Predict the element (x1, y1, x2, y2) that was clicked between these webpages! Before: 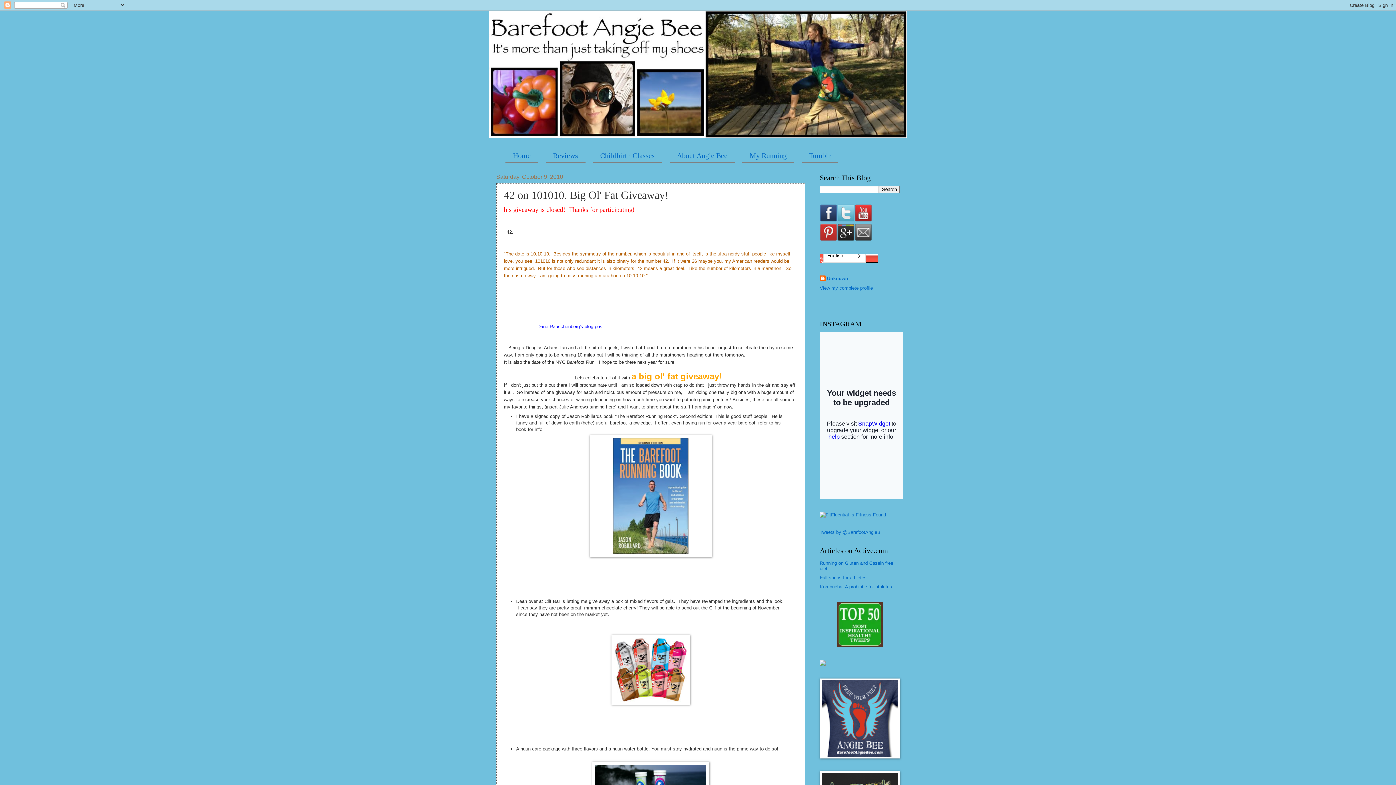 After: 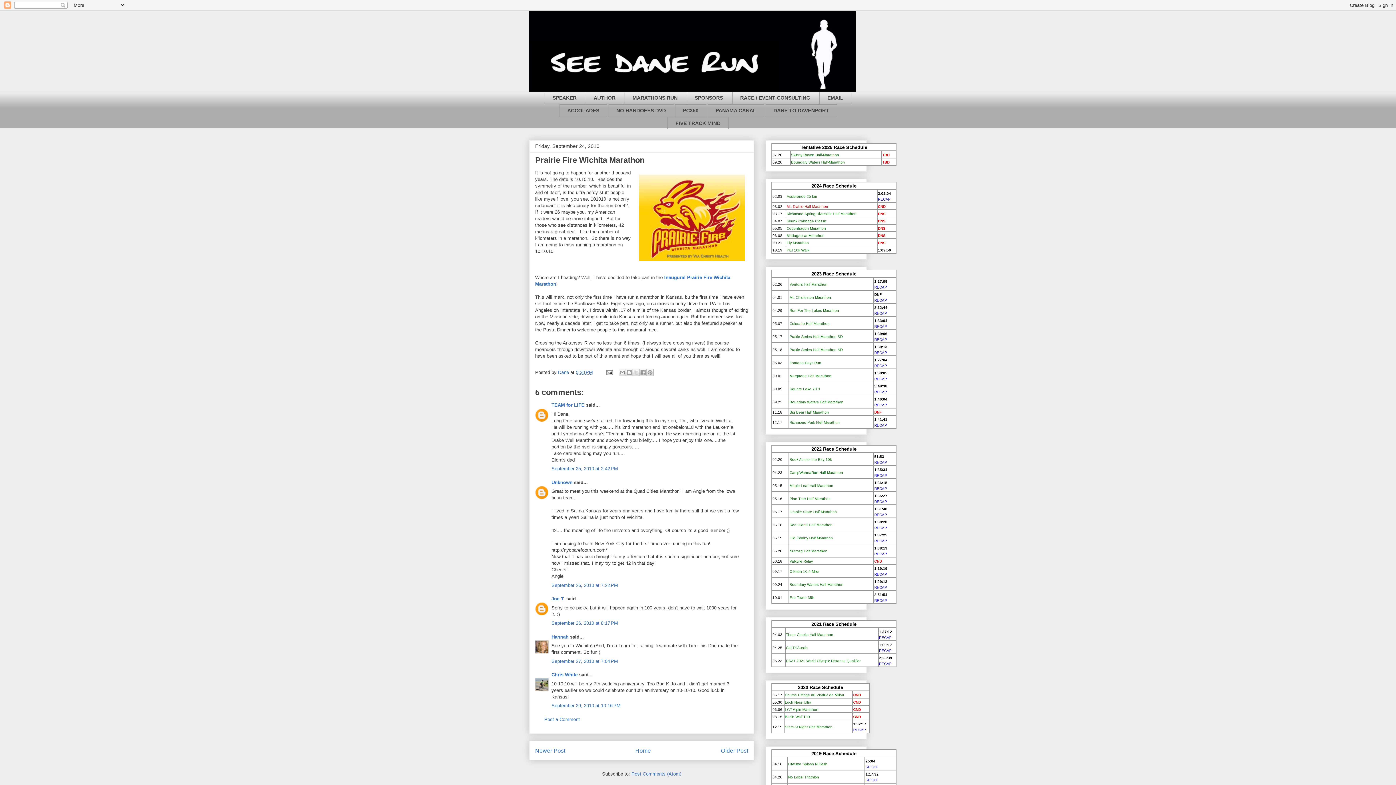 Action: label: Dane Rauschenberg's blog post bbox: (537, 323, 604, 329)